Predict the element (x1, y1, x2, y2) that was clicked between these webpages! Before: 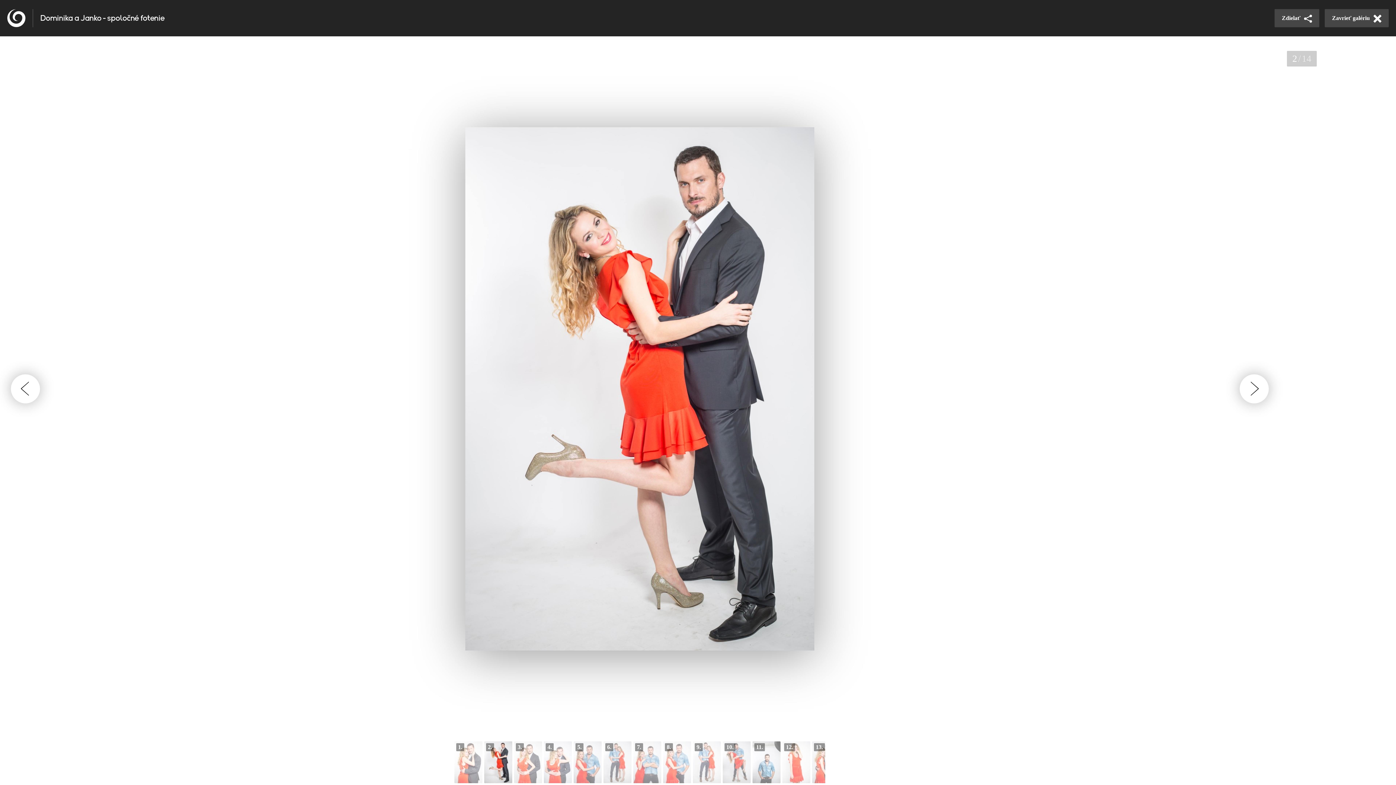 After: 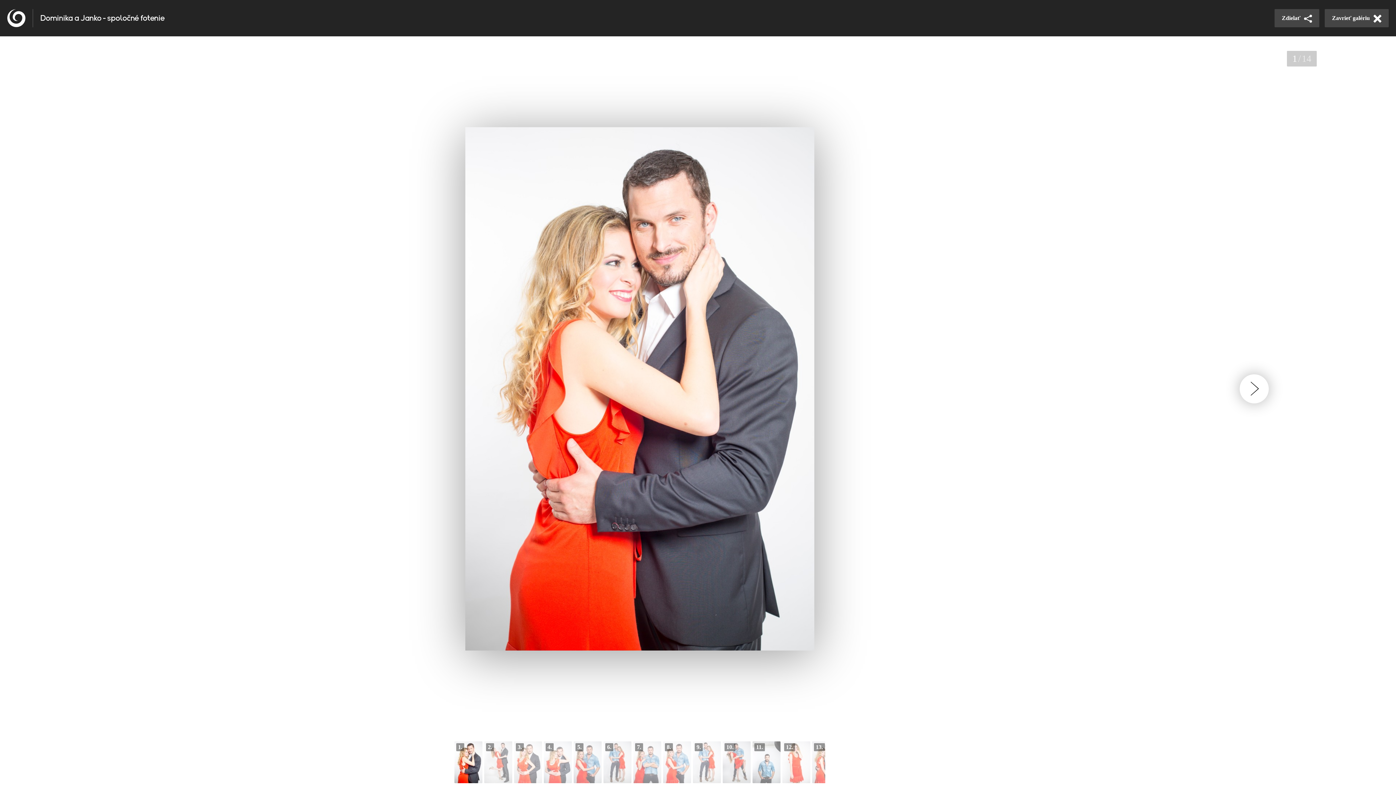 Action: bbox: (454, 741, 482, 783)